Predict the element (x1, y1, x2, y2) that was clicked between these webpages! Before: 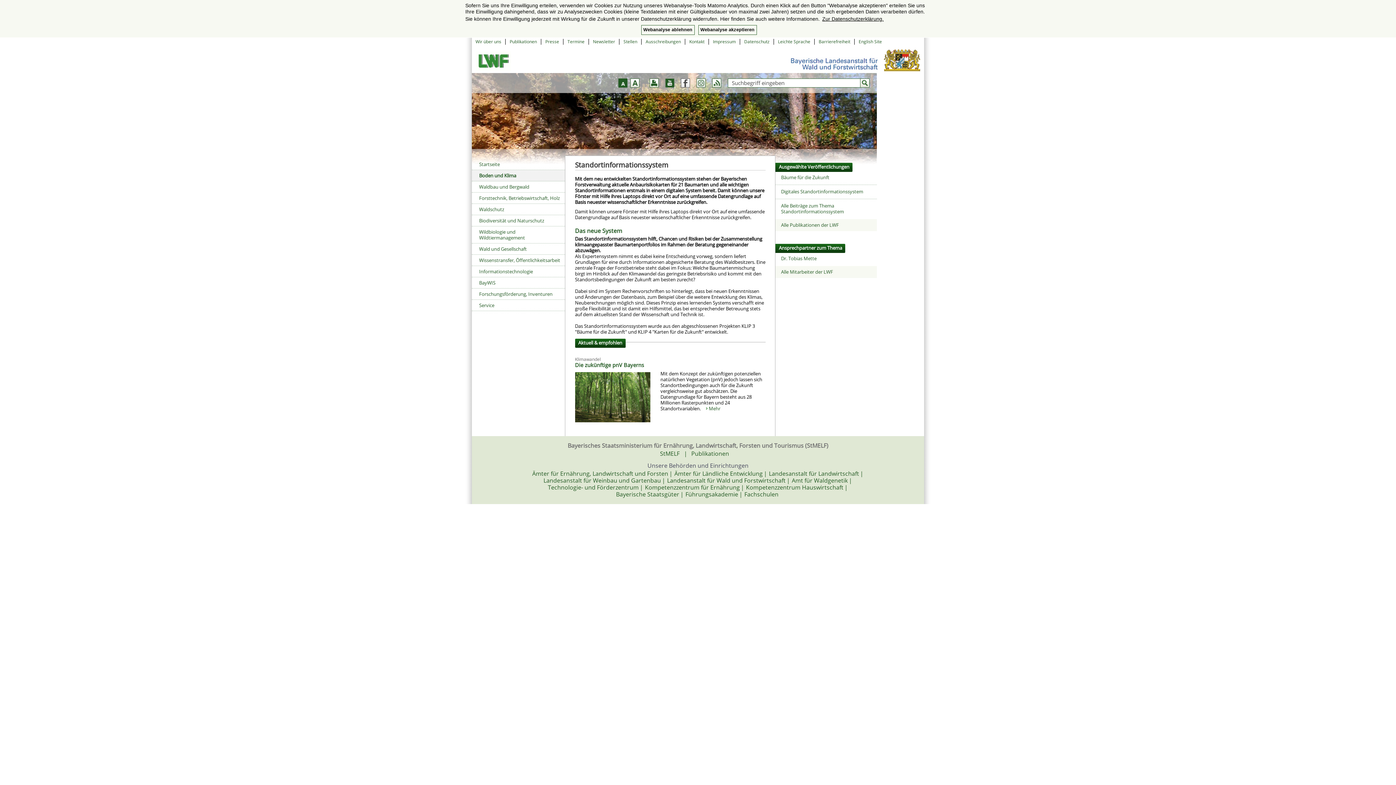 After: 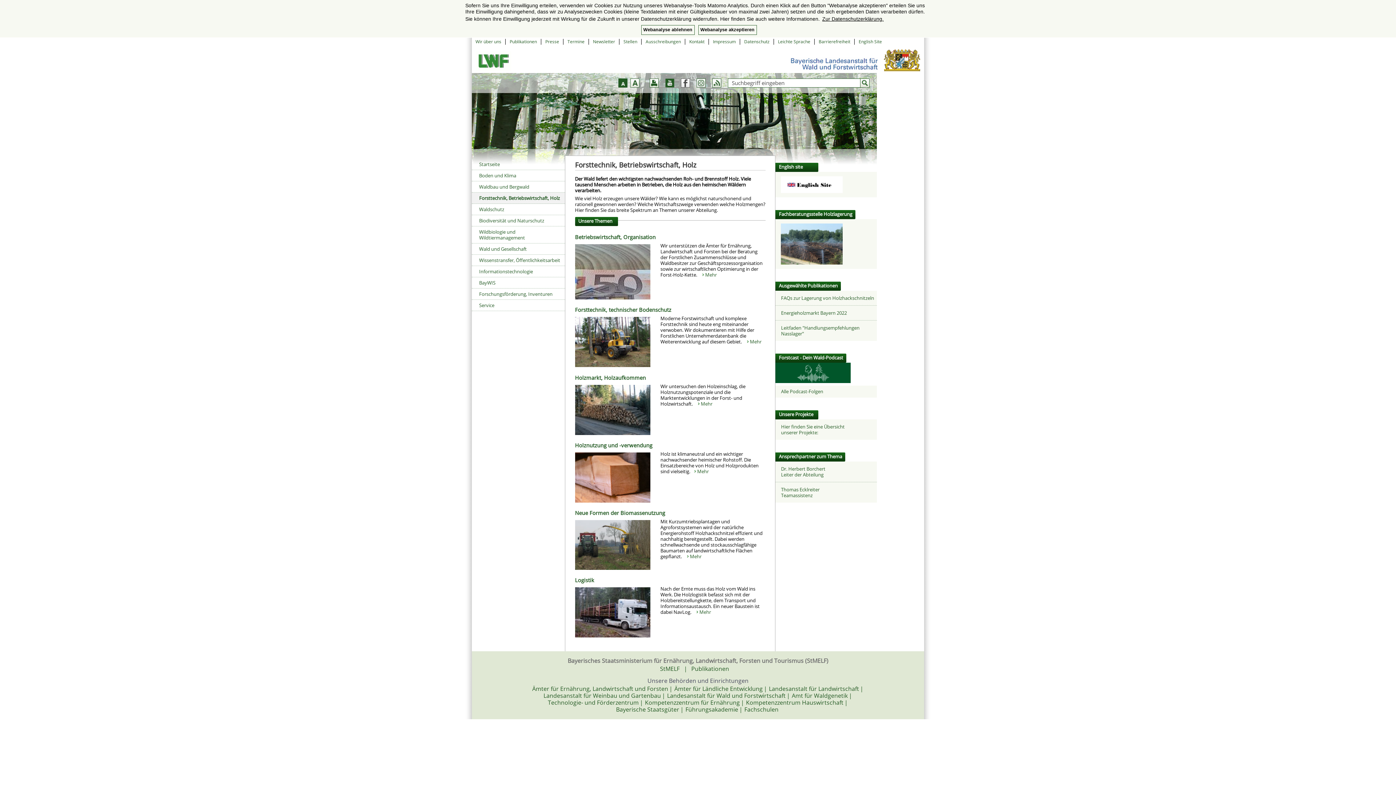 Action: bbox: (472, 192, 565, 203) label: Forsttechnik, Betriebswirtschaft, Holz